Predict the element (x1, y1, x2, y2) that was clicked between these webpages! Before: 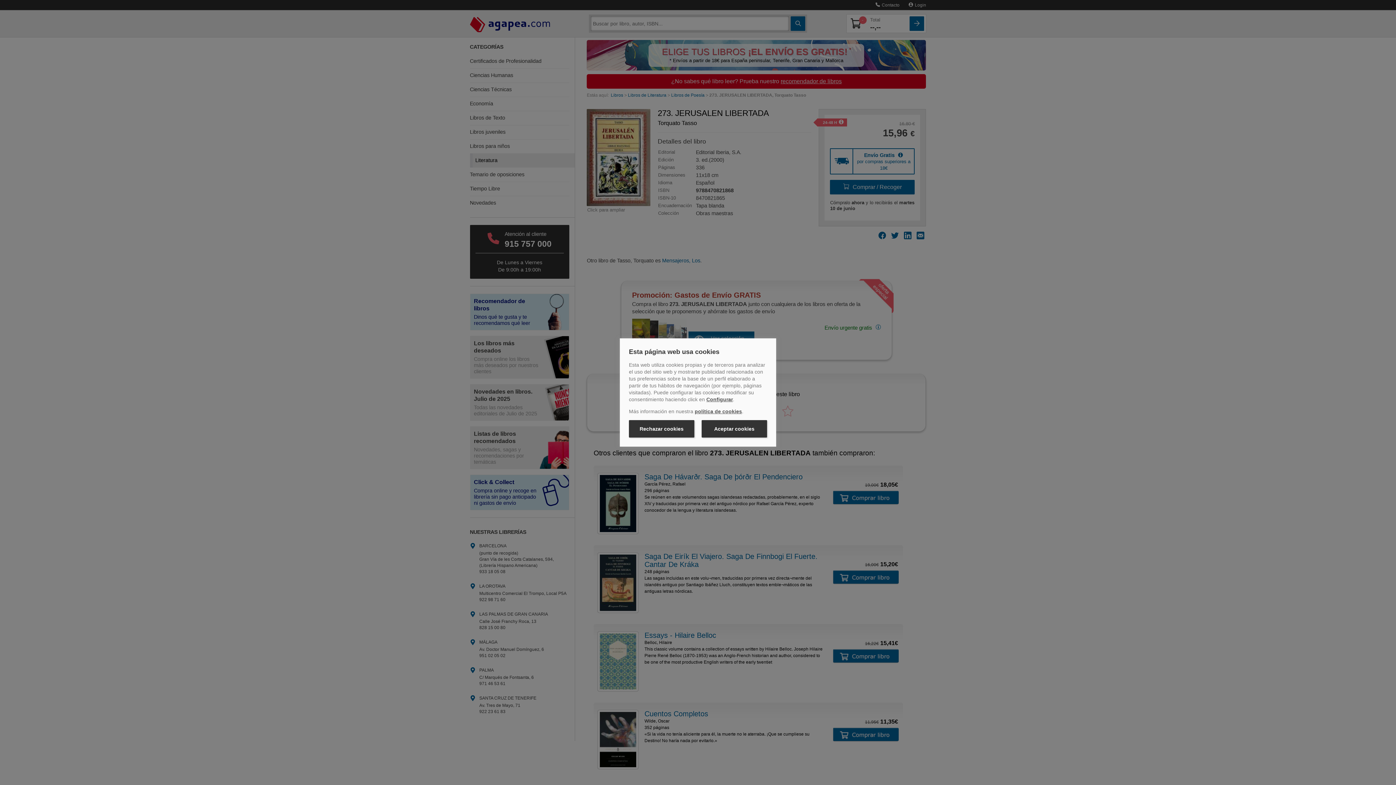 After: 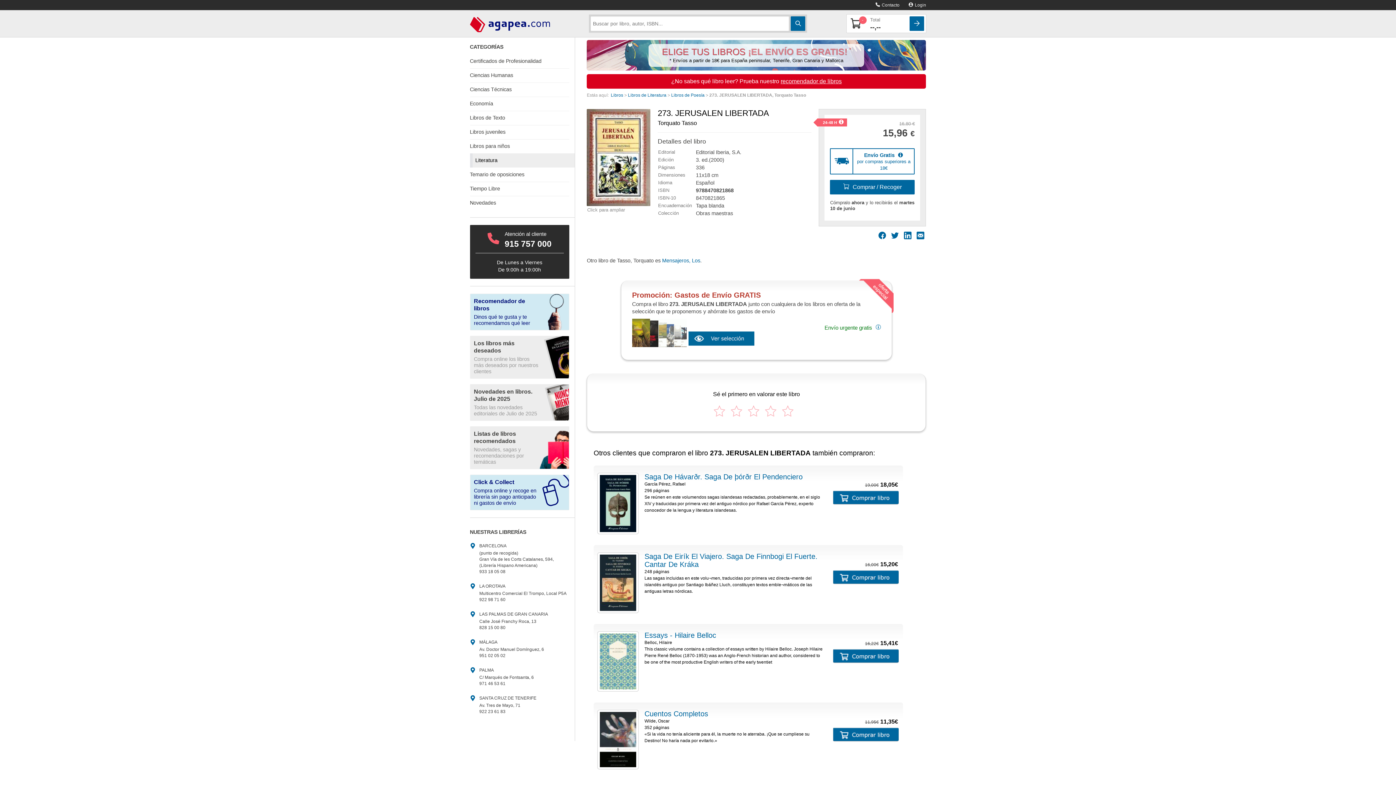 Action: label: Aceptar cookies bbox: (701, 420, 767, 437)